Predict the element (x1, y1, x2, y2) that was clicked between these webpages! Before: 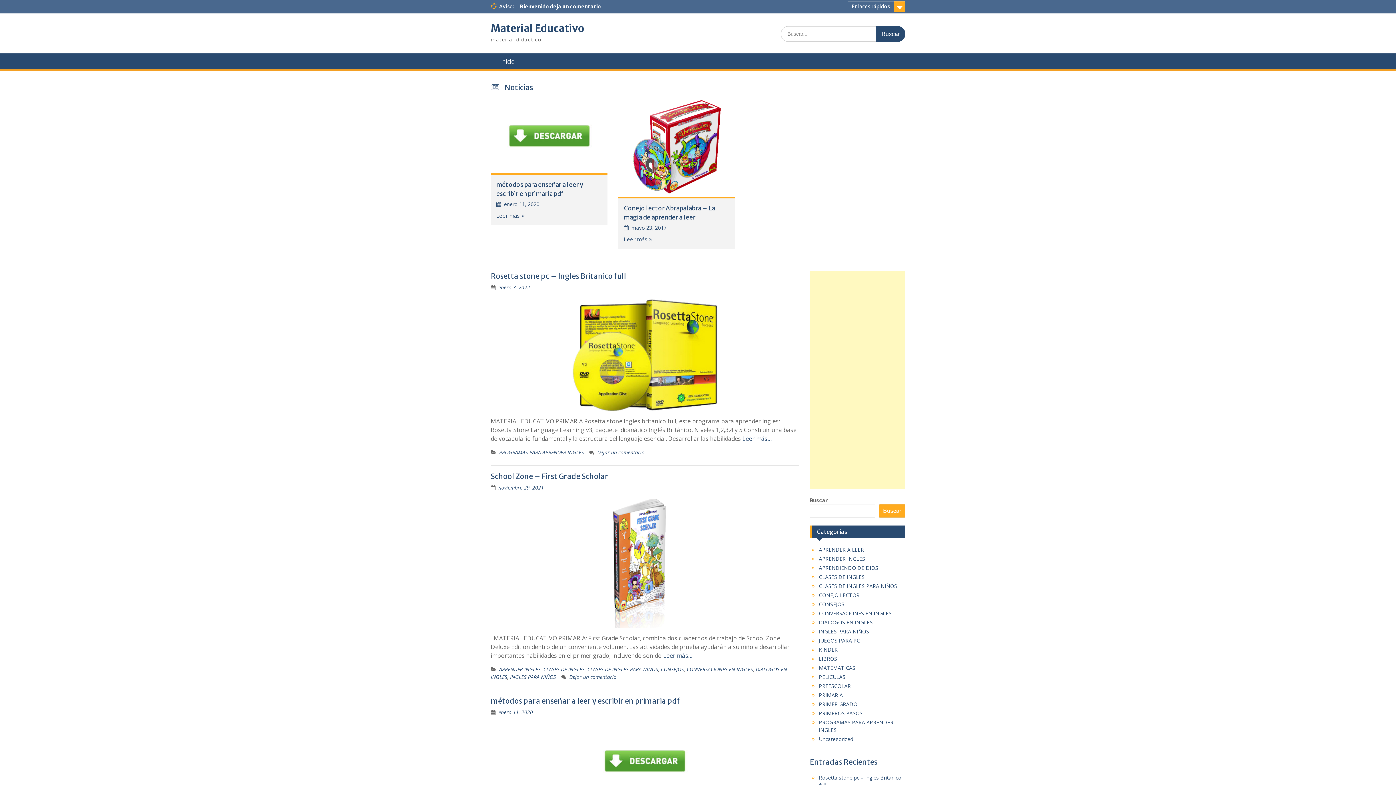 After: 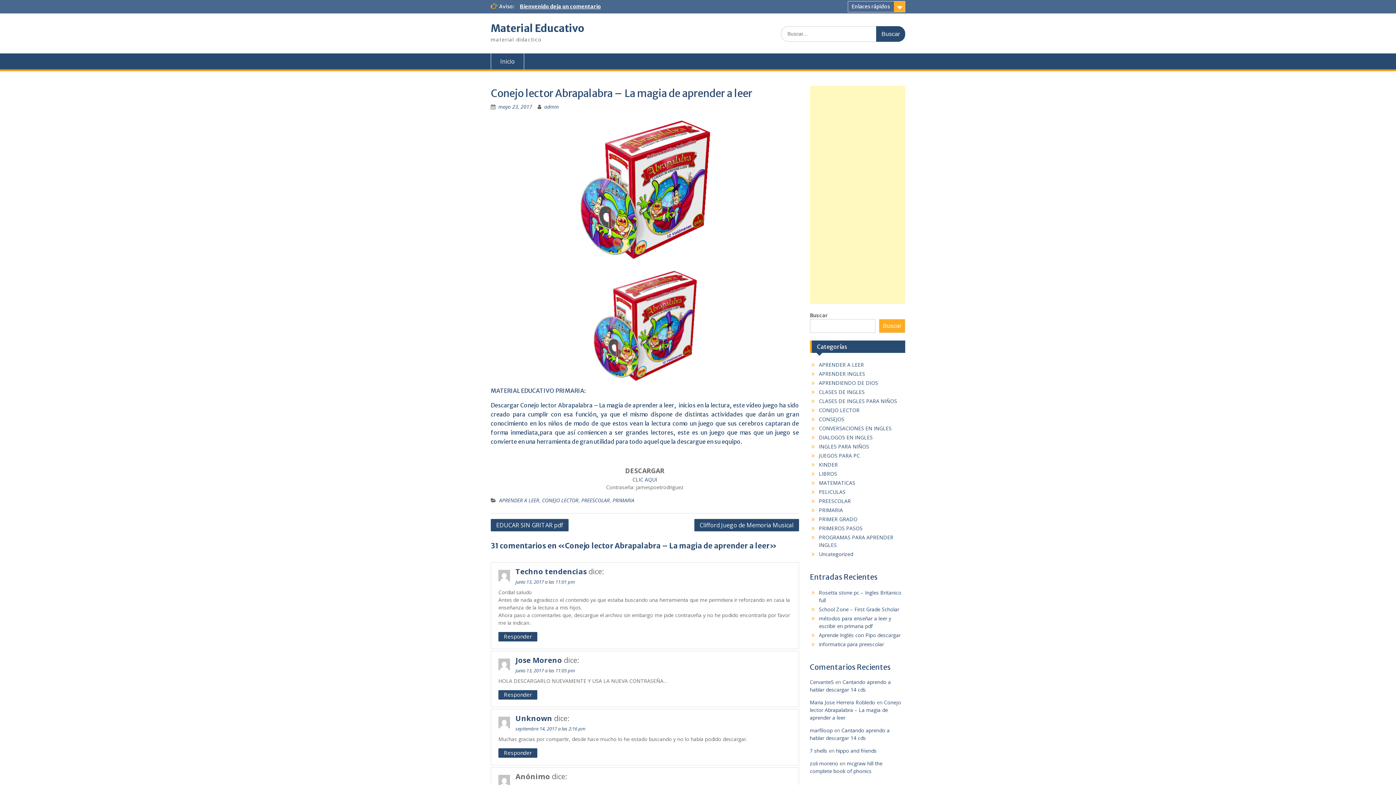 Action: bbox: (618, 98, 735, 196)